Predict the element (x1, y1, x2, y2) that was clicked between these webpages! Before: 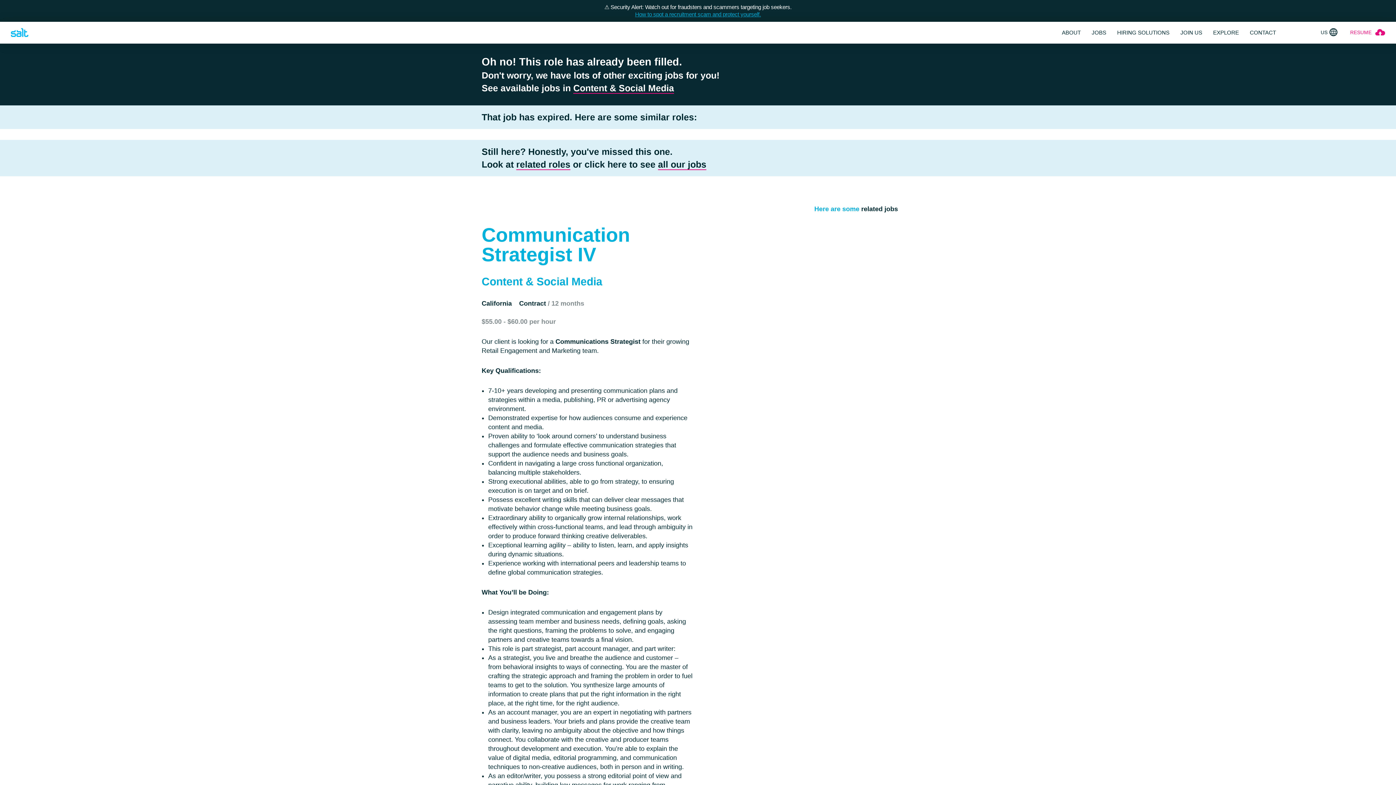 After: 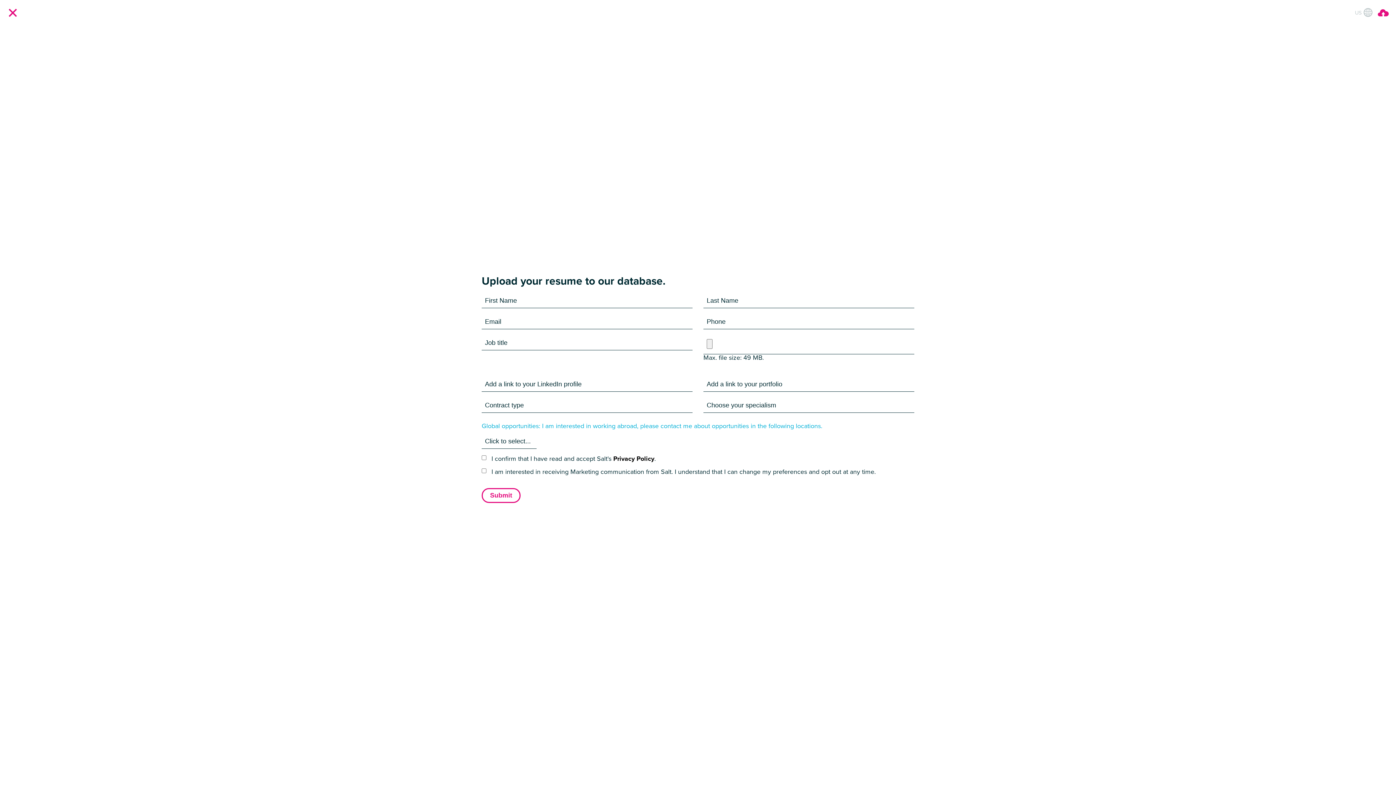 Action: label: RESUME bbox: (1350, 27, 1385, 38)